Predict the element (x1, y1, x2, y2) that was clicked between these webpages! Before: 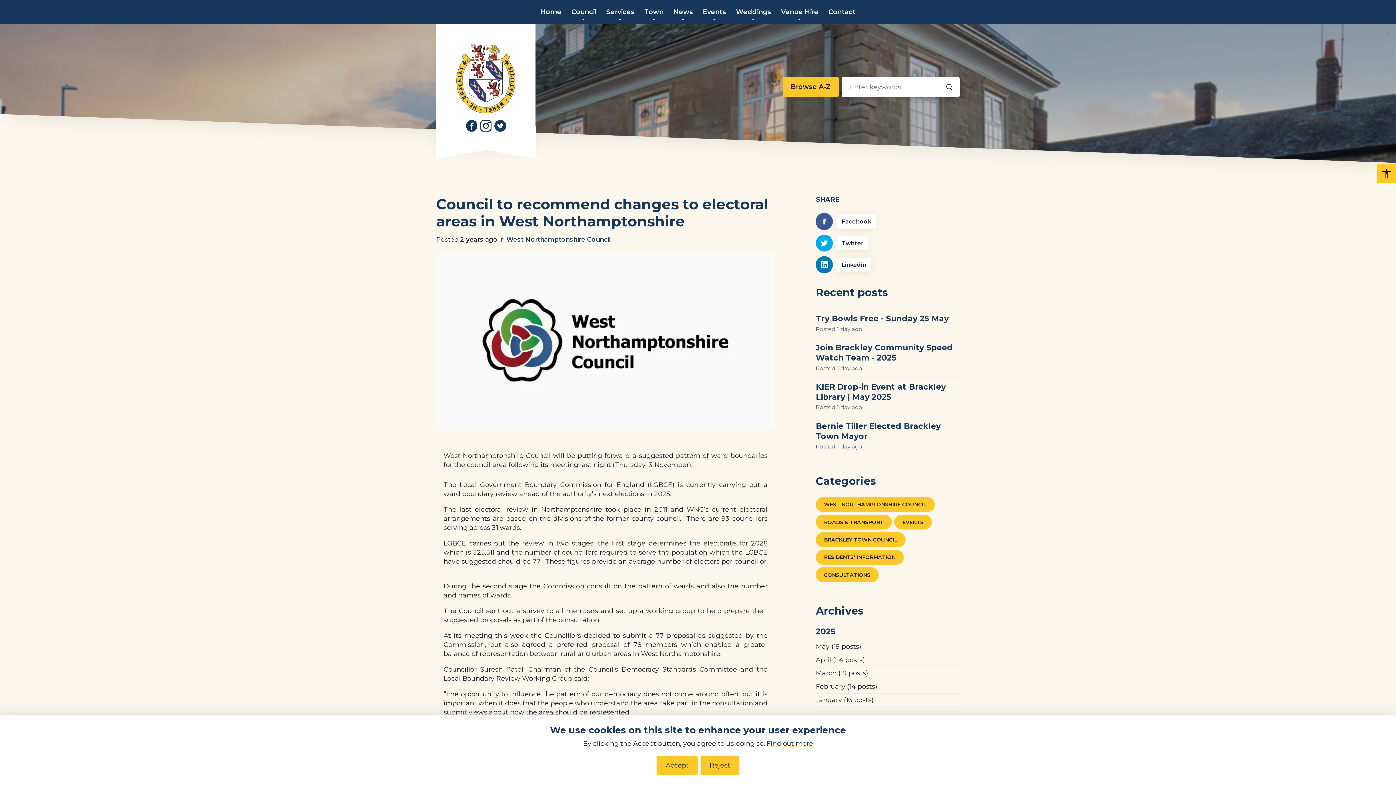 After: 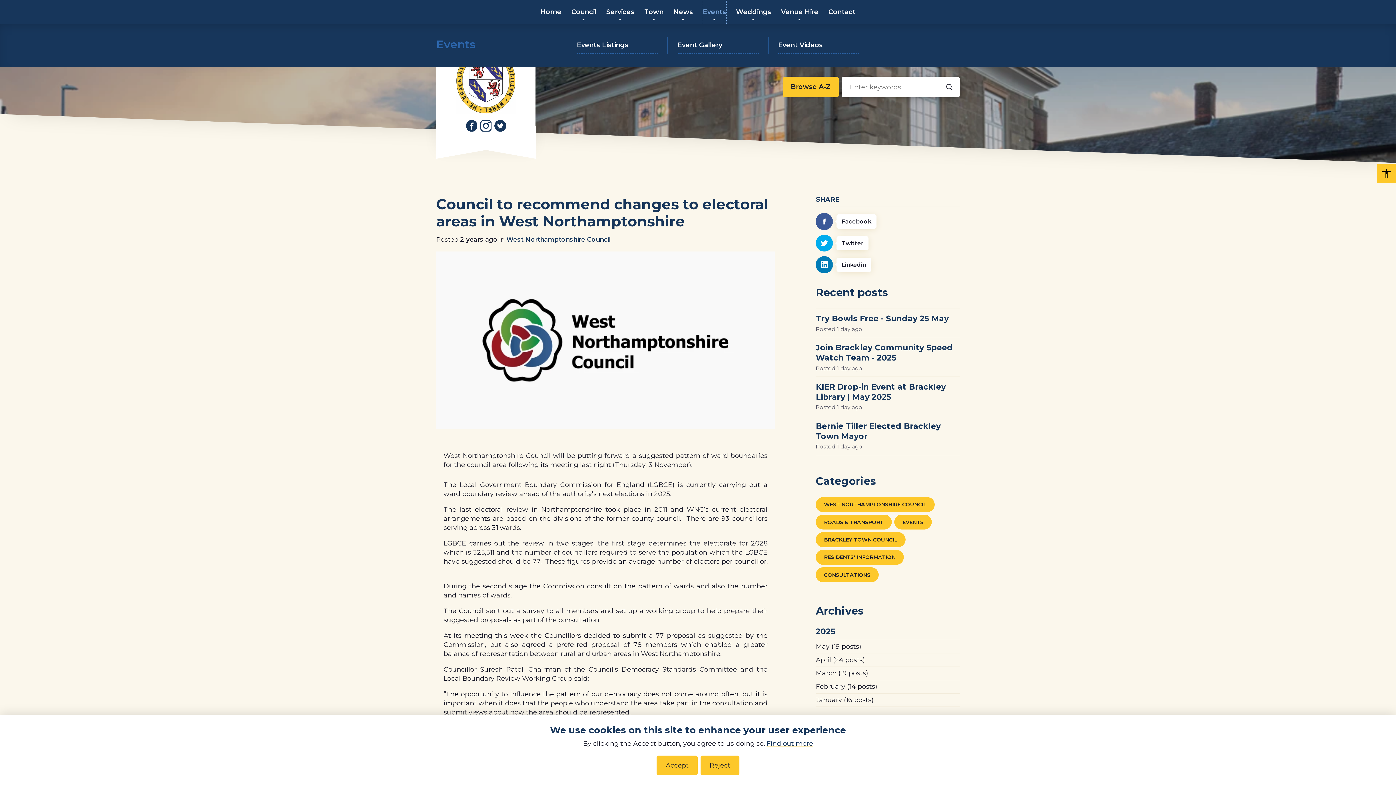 Action: label: Events bbox: (703, 0, 726, 24)